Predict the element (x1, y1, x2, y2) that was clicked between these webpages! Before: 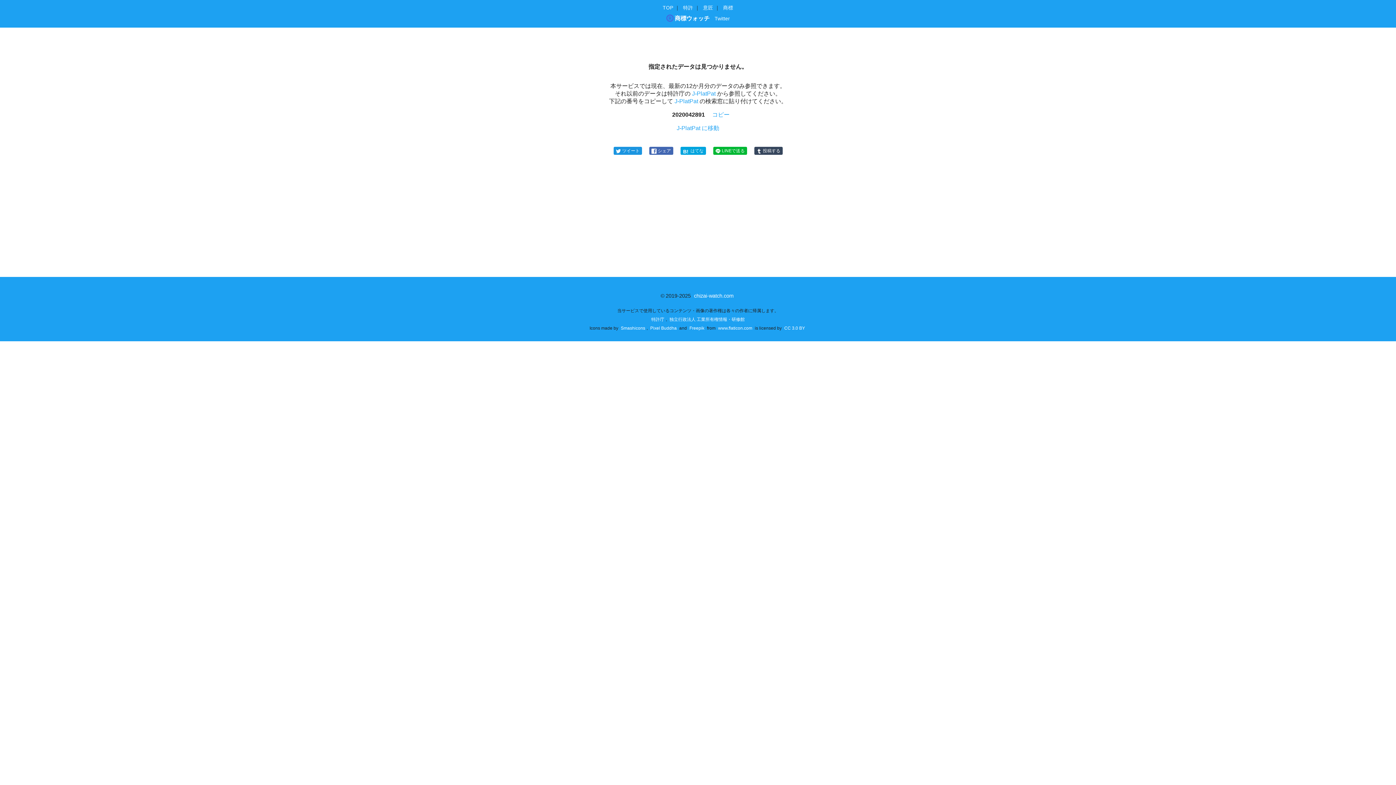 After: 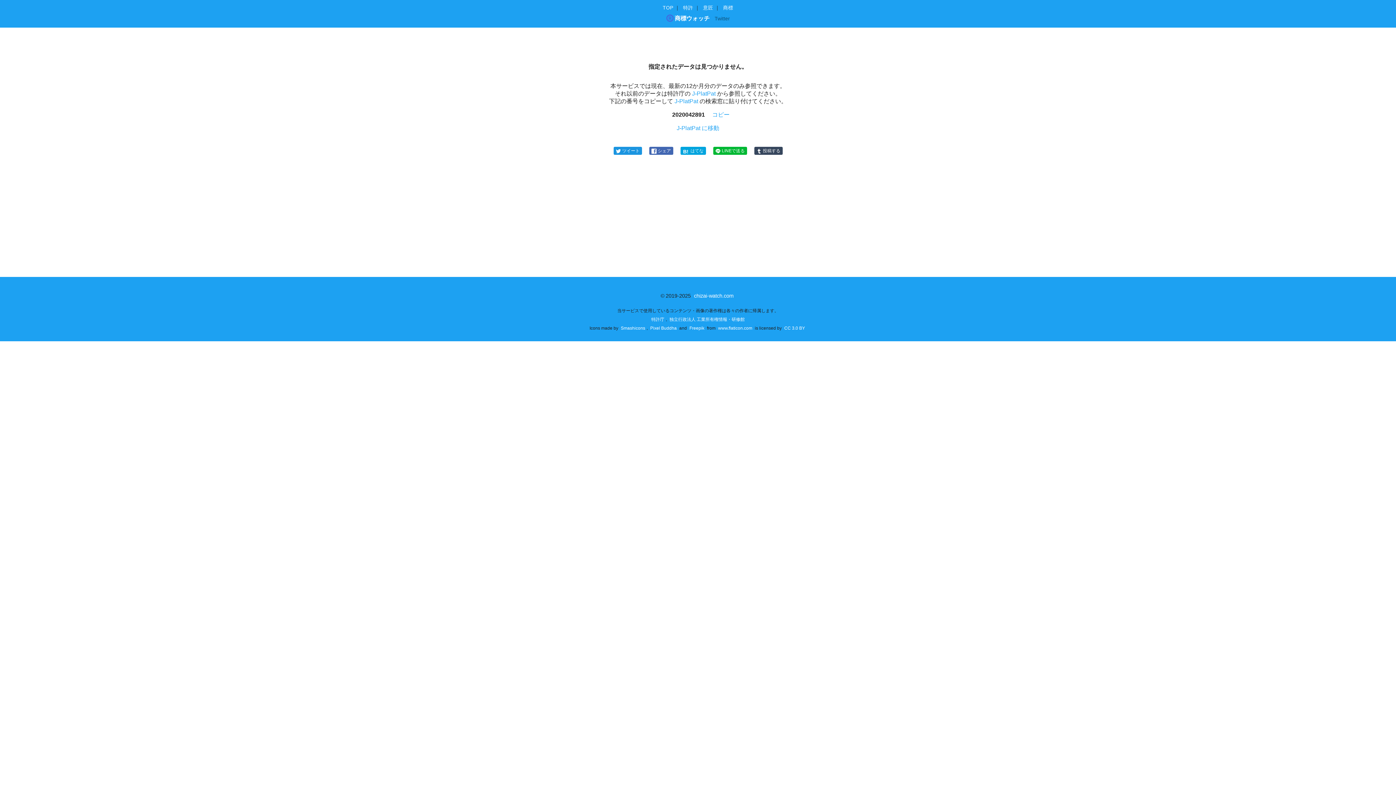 Action: label: Twitter bbox: (714, 16, 730, 21)